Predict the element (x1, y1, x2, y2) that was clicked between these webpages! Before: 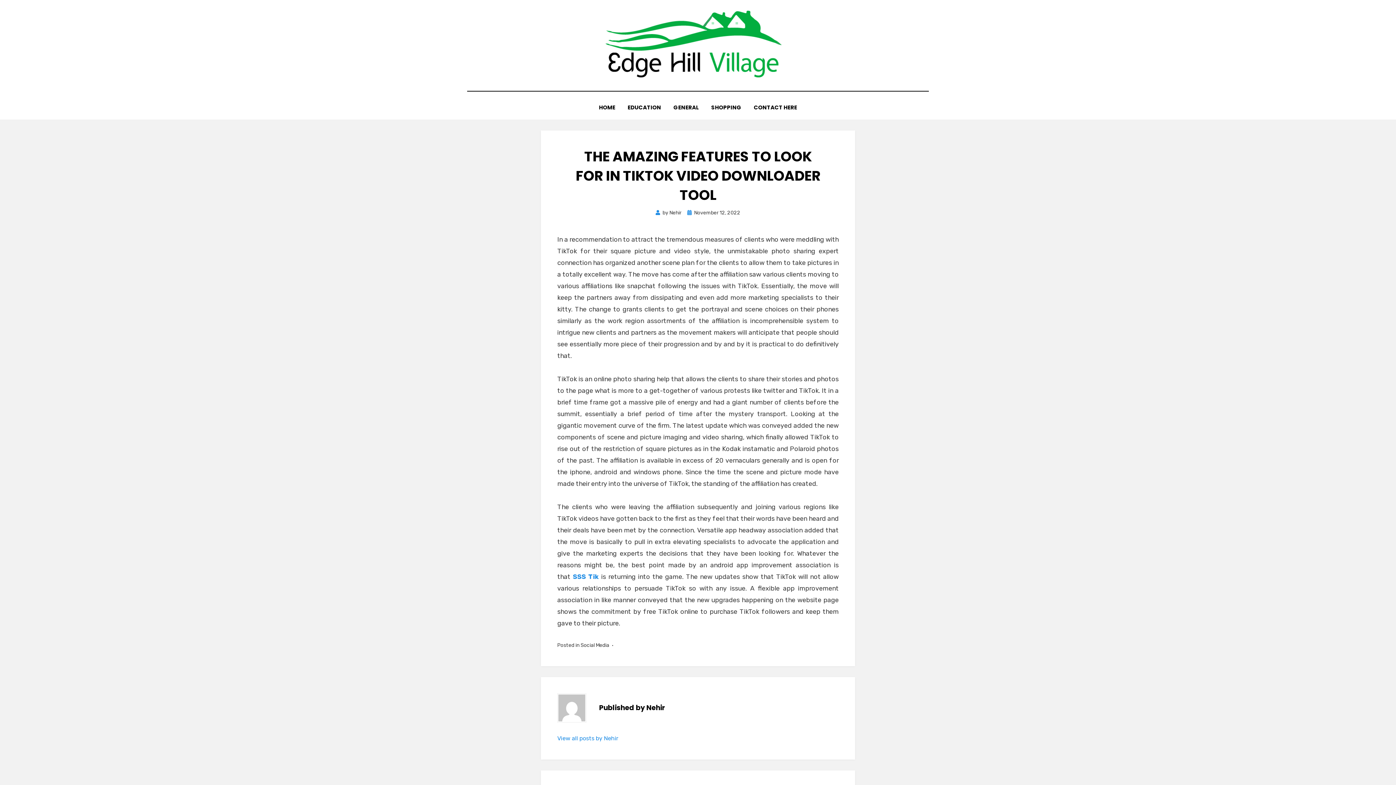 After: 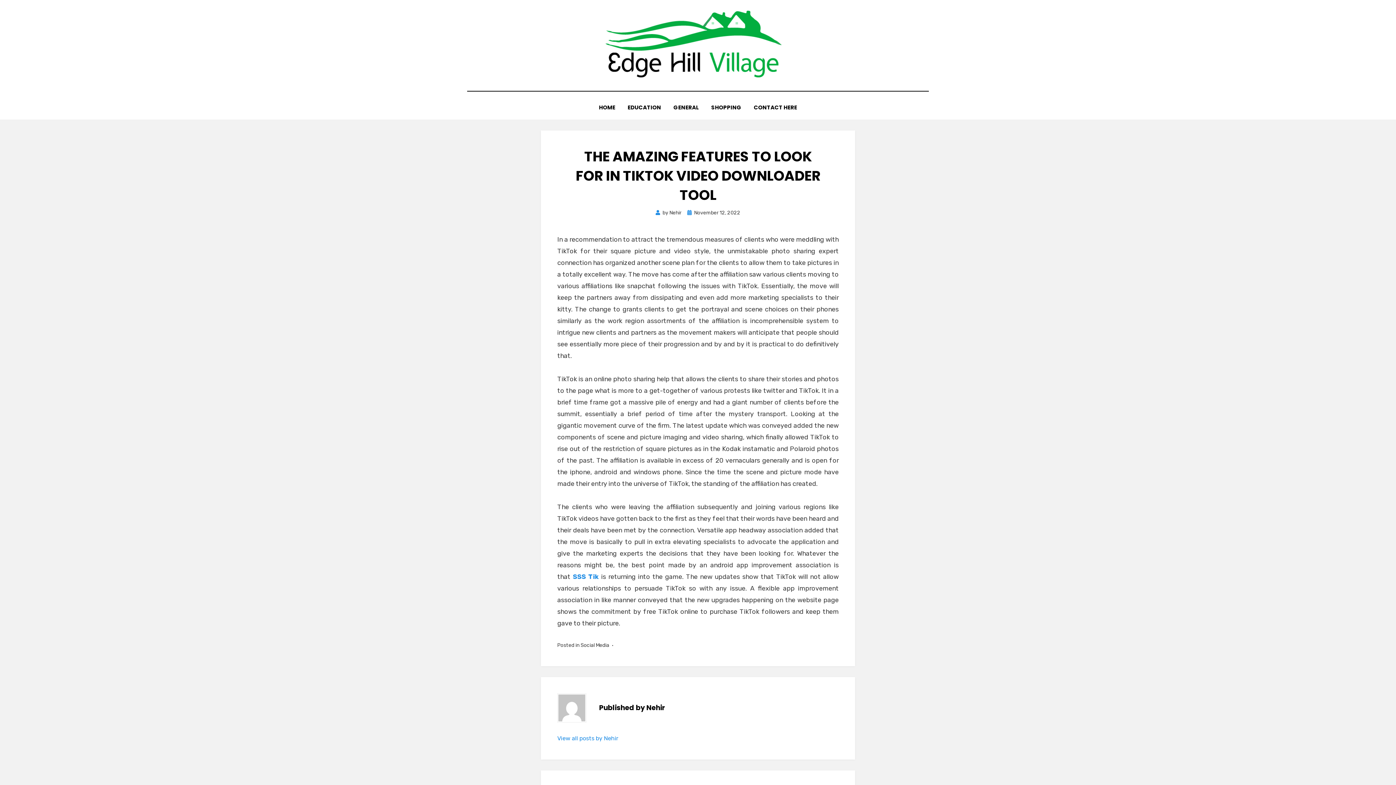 Action: label: November 12, 2022 bbox: (687, 209, 740, 216)